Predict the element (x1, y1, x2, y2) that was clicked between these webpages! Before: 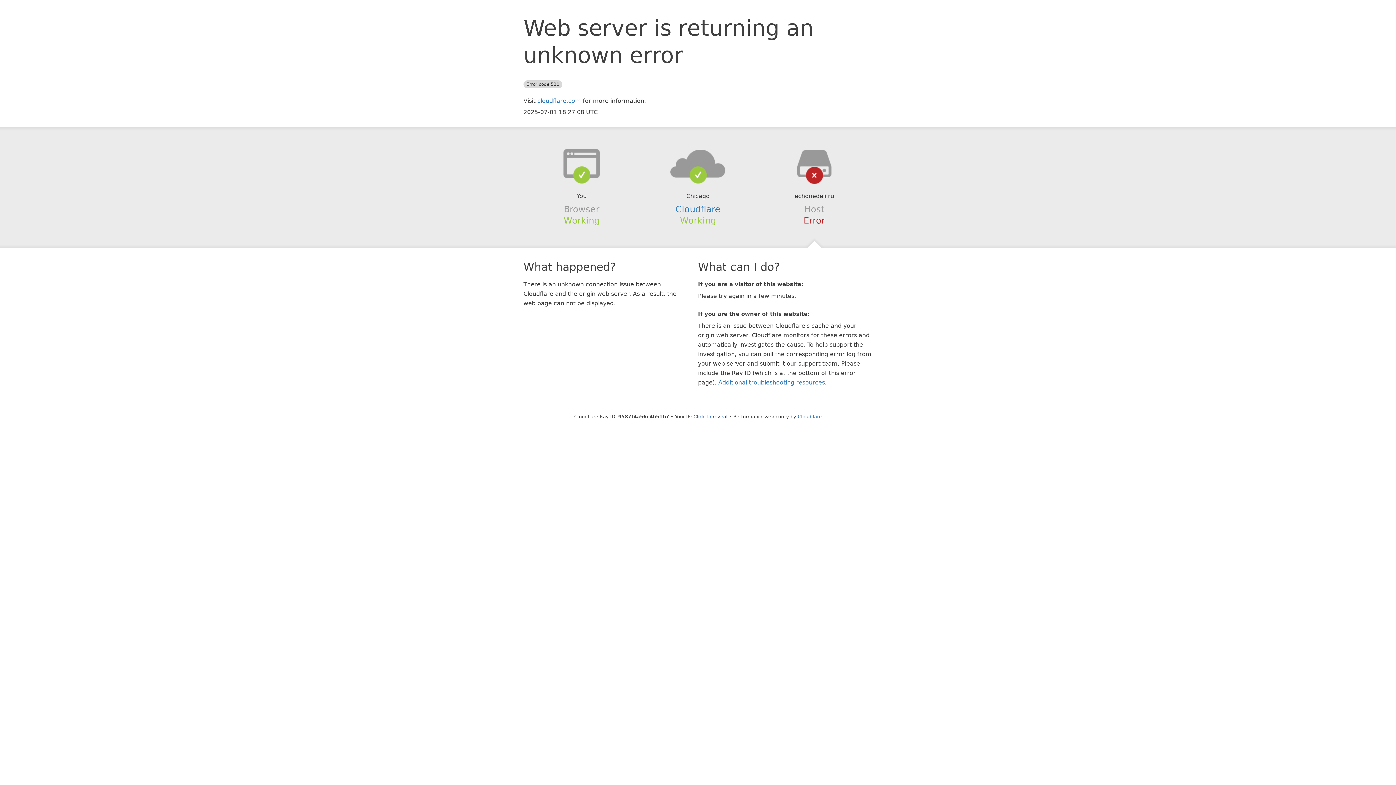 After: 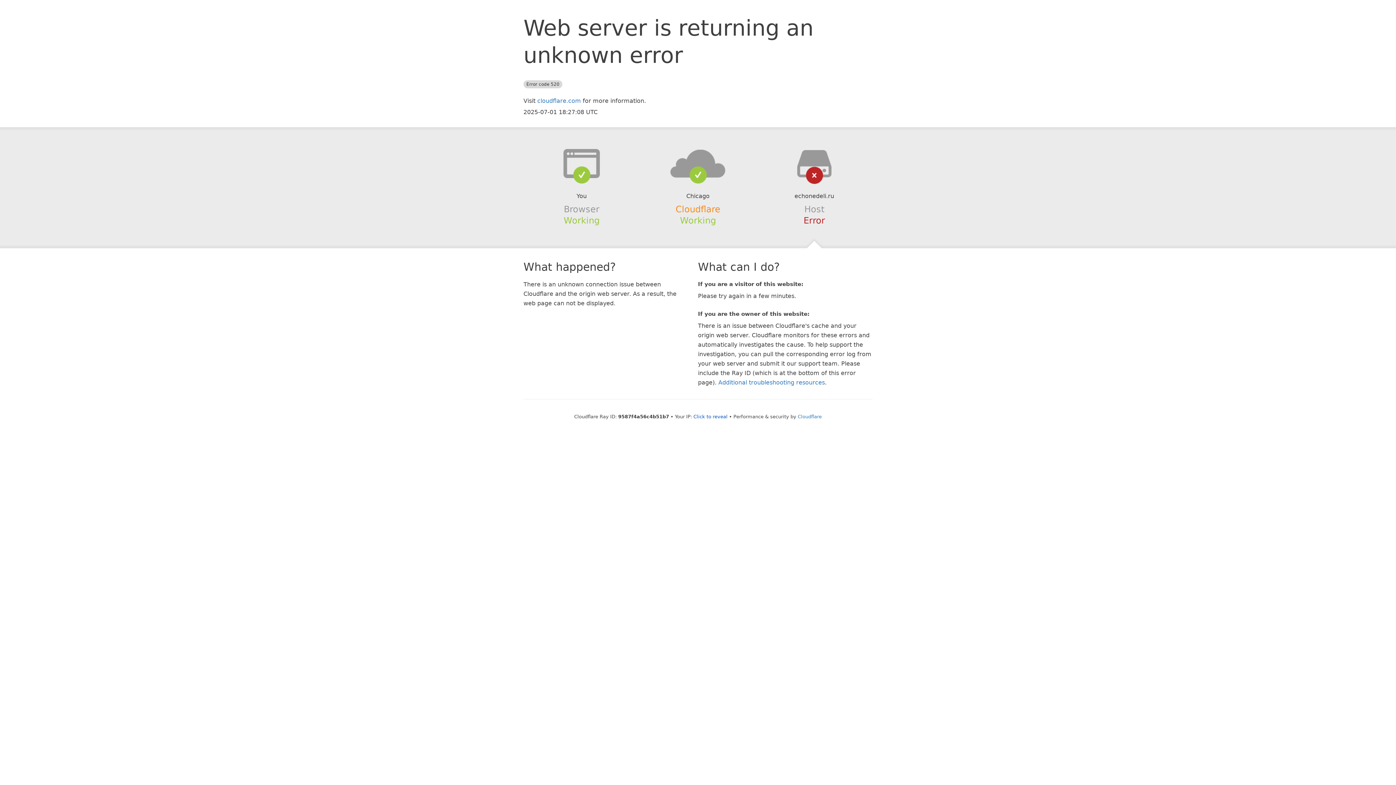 Action: label: Cloudflare bbox: (675, 204, 720, 214)